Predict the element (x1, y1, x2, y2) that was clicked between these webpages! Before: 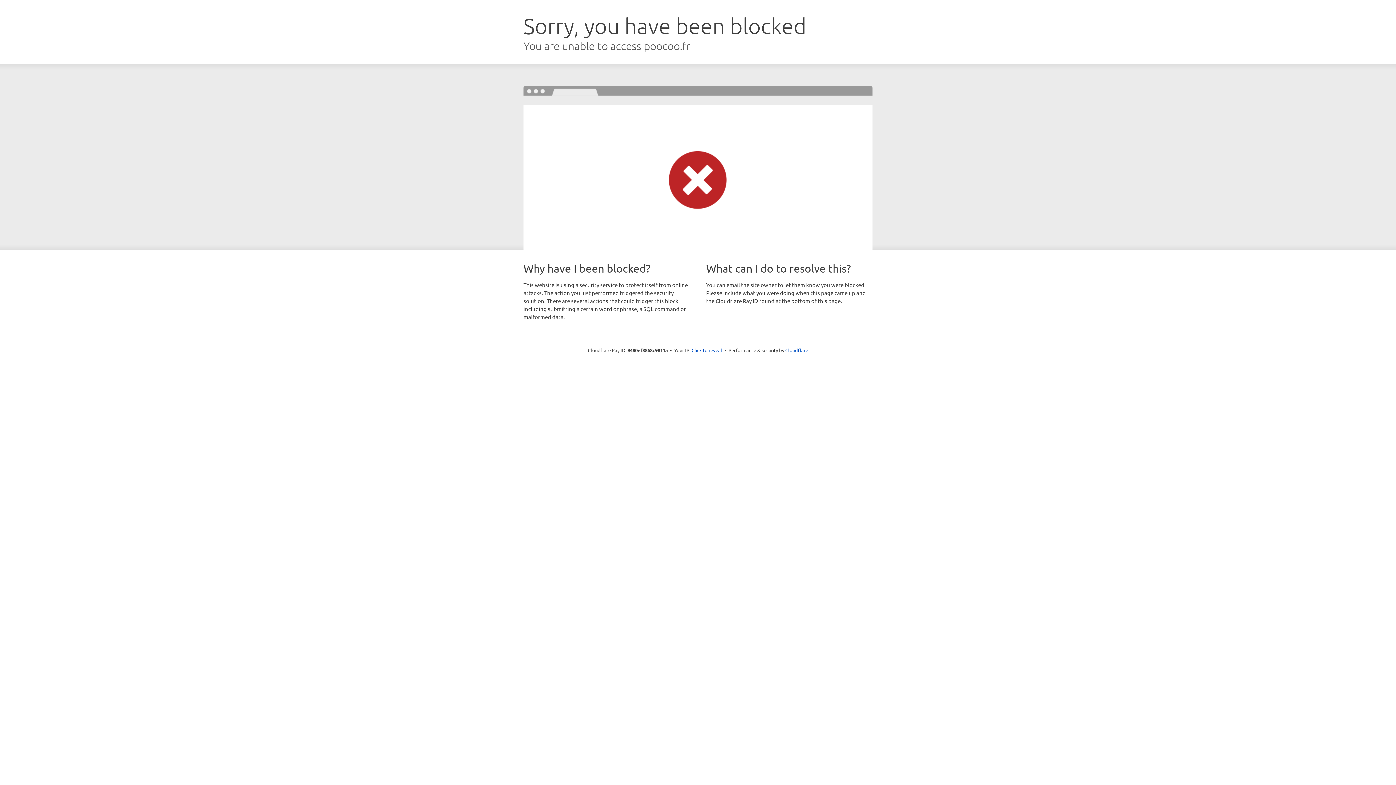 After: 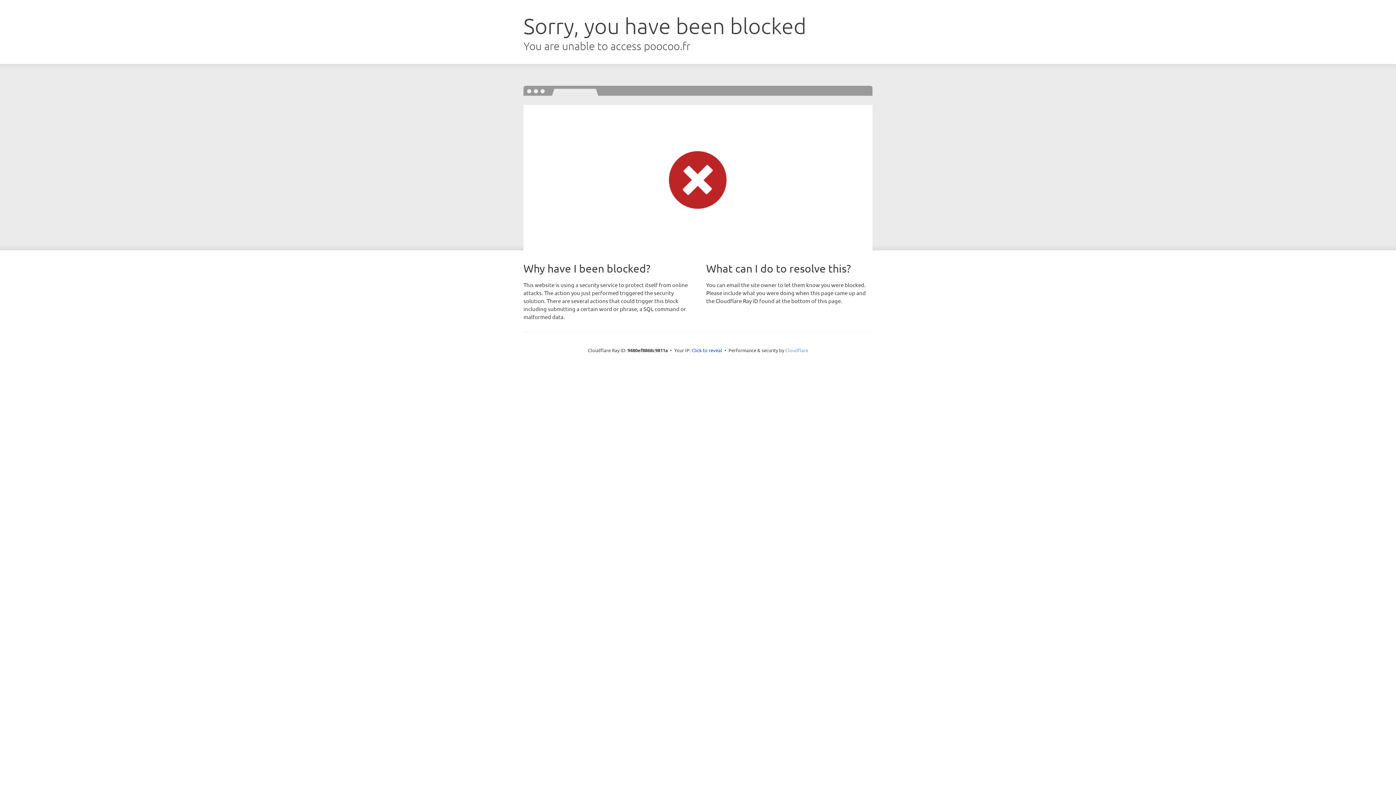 Action: label: Cloudflare bbox: (785, 347, 808, 353)